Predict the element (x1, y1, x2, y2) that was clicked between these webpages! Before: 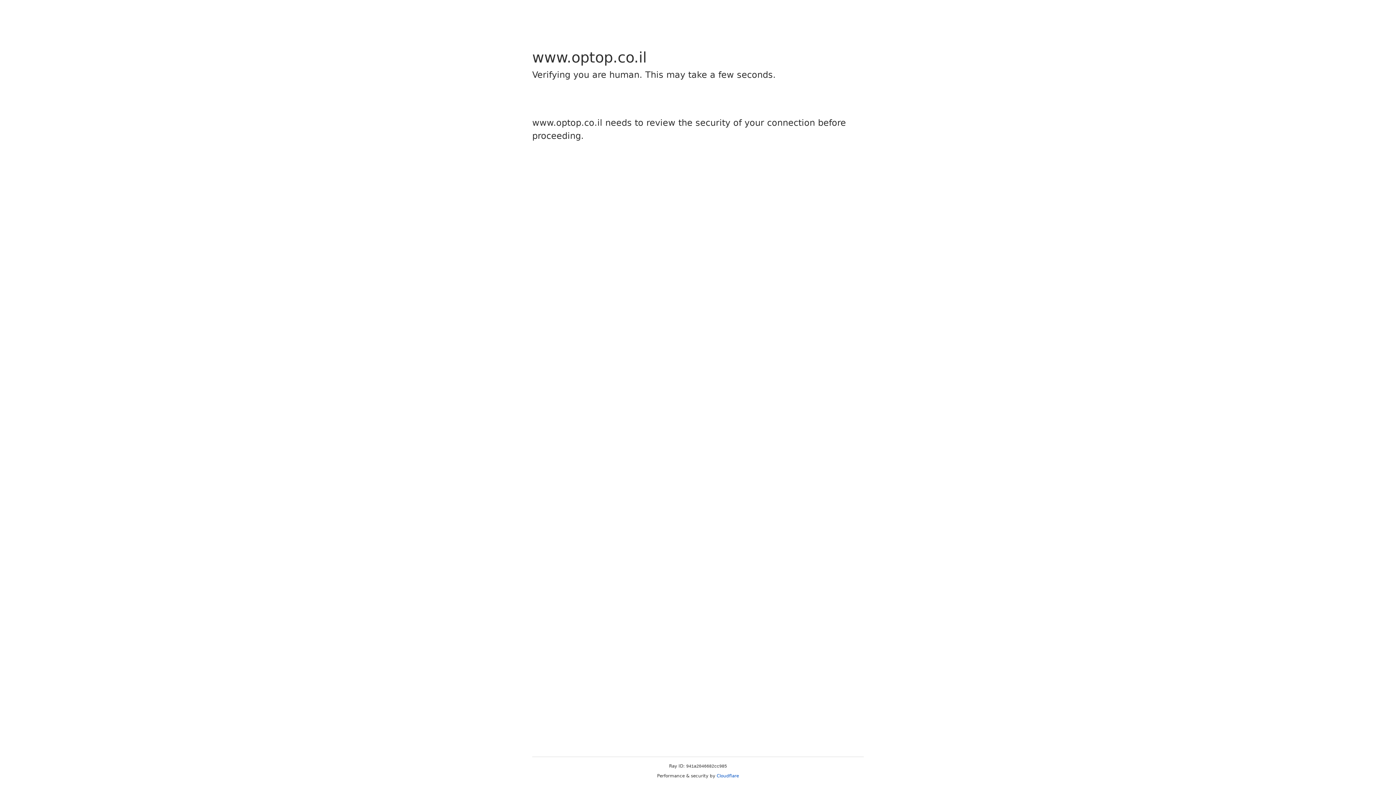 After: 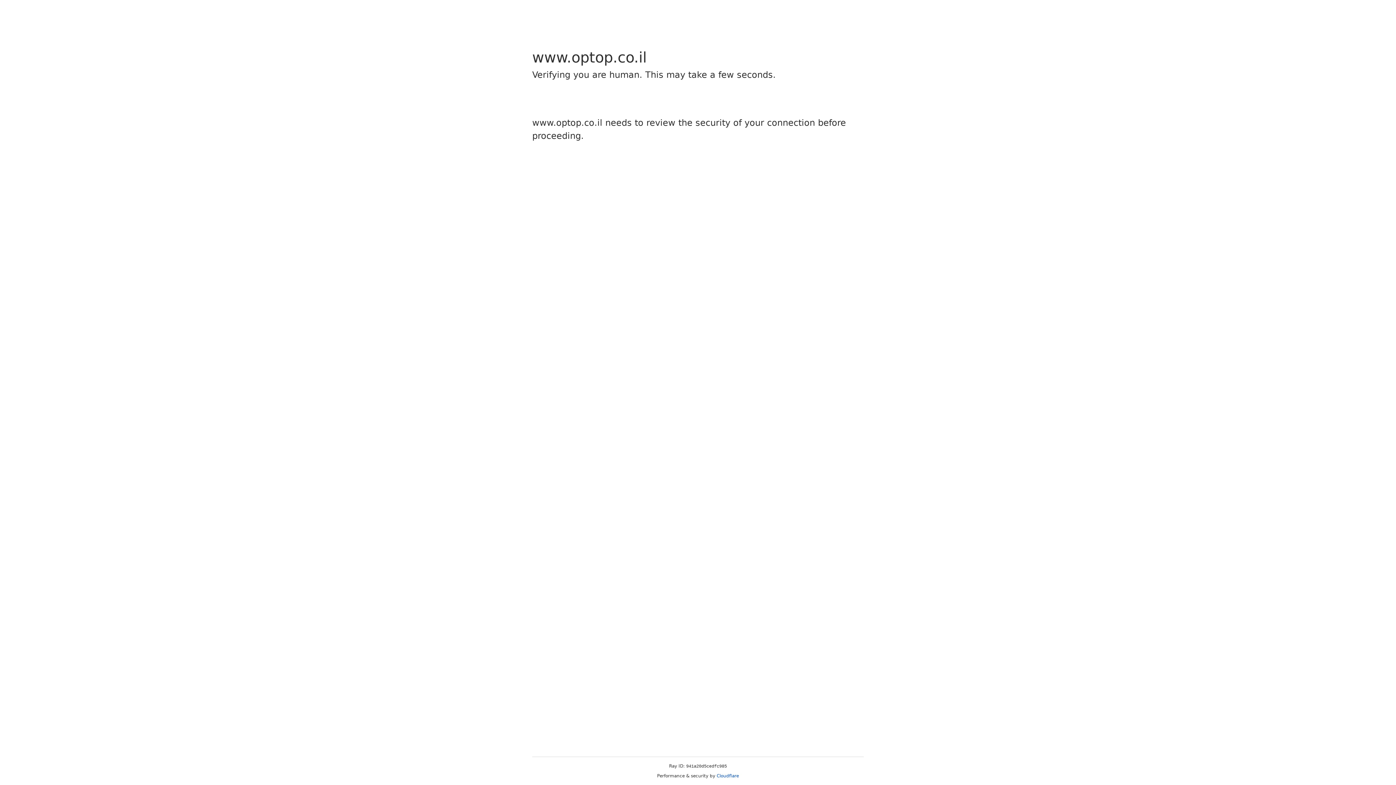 Action: label: Cloudflare bbox: (716, 773, 739, 778)